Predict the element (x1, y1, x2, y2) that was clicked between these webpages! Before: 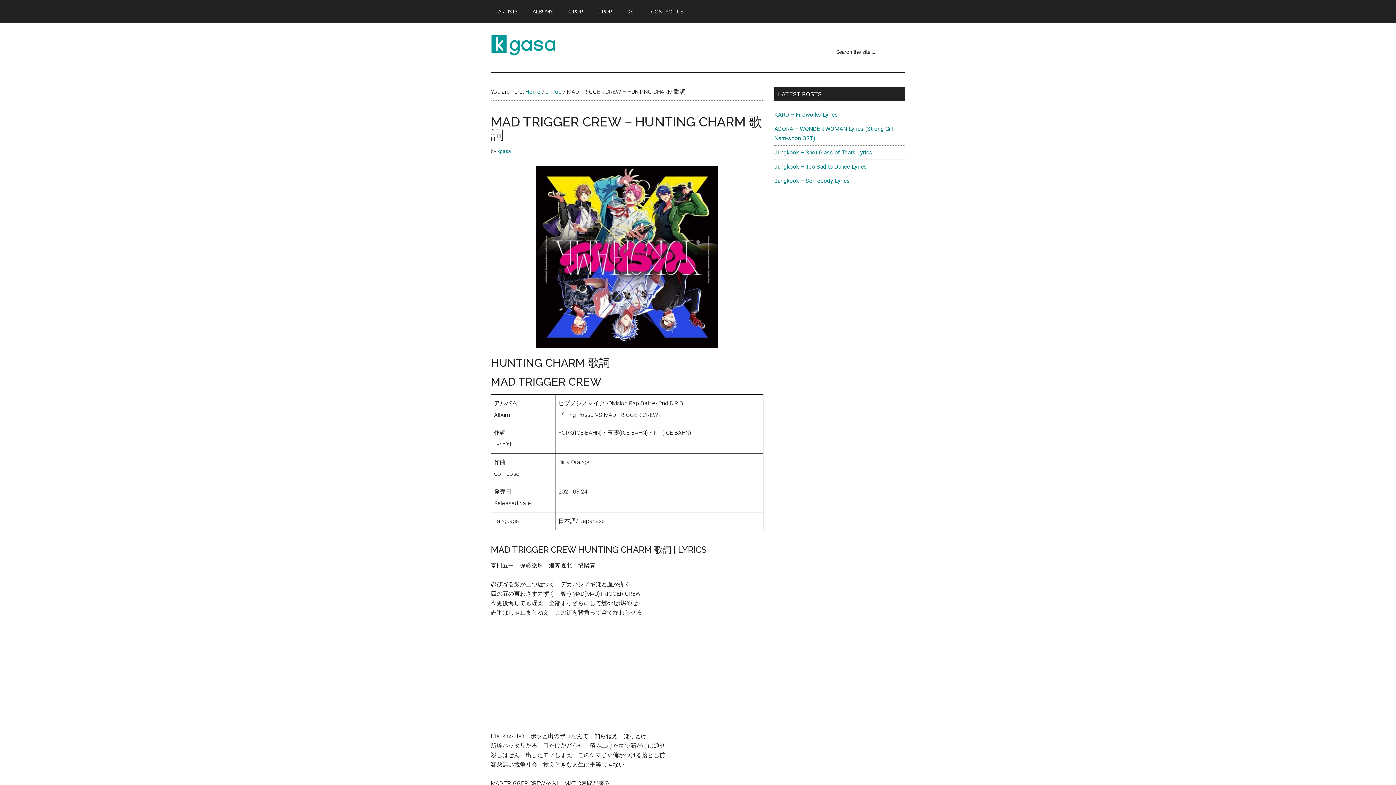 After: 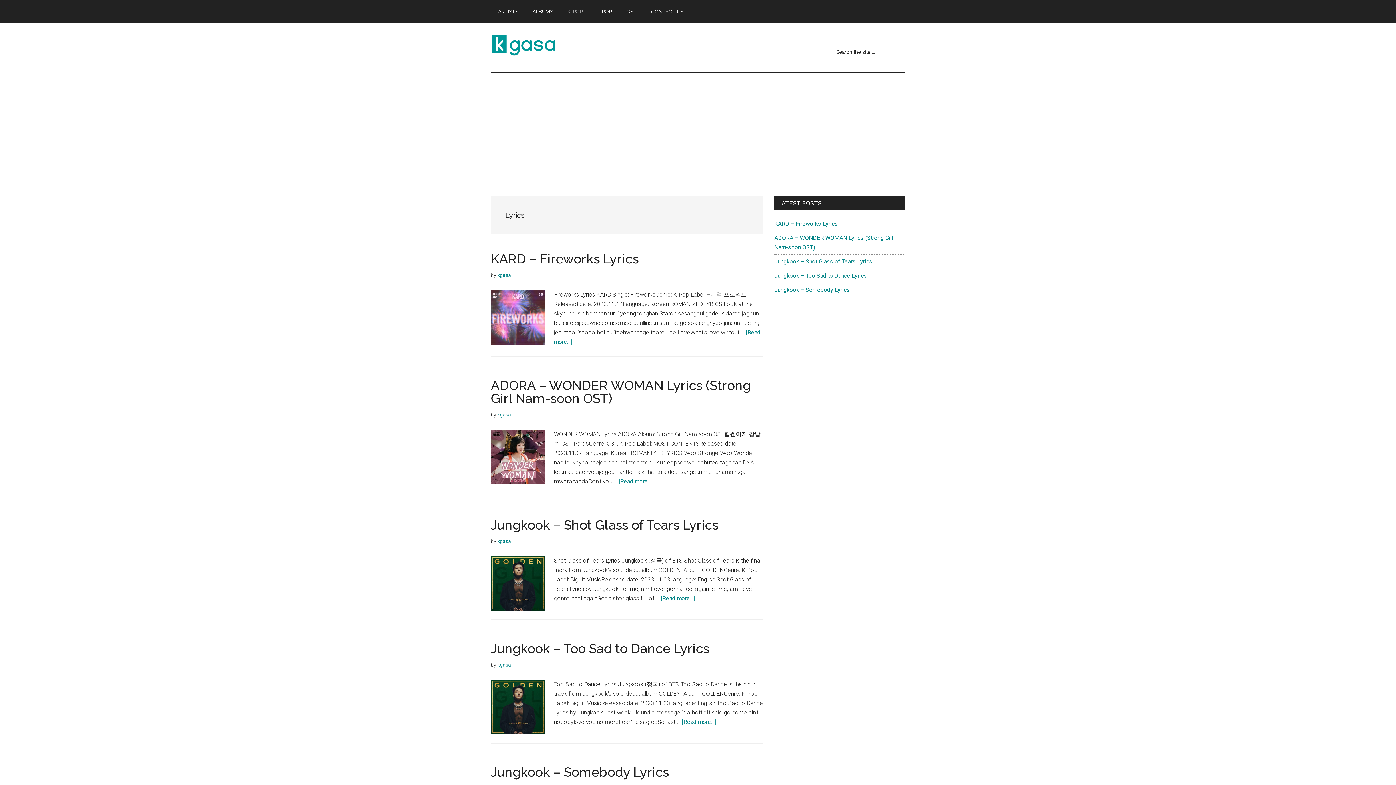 Action: bbox: (560, 0, 590, 23) label: K-POP